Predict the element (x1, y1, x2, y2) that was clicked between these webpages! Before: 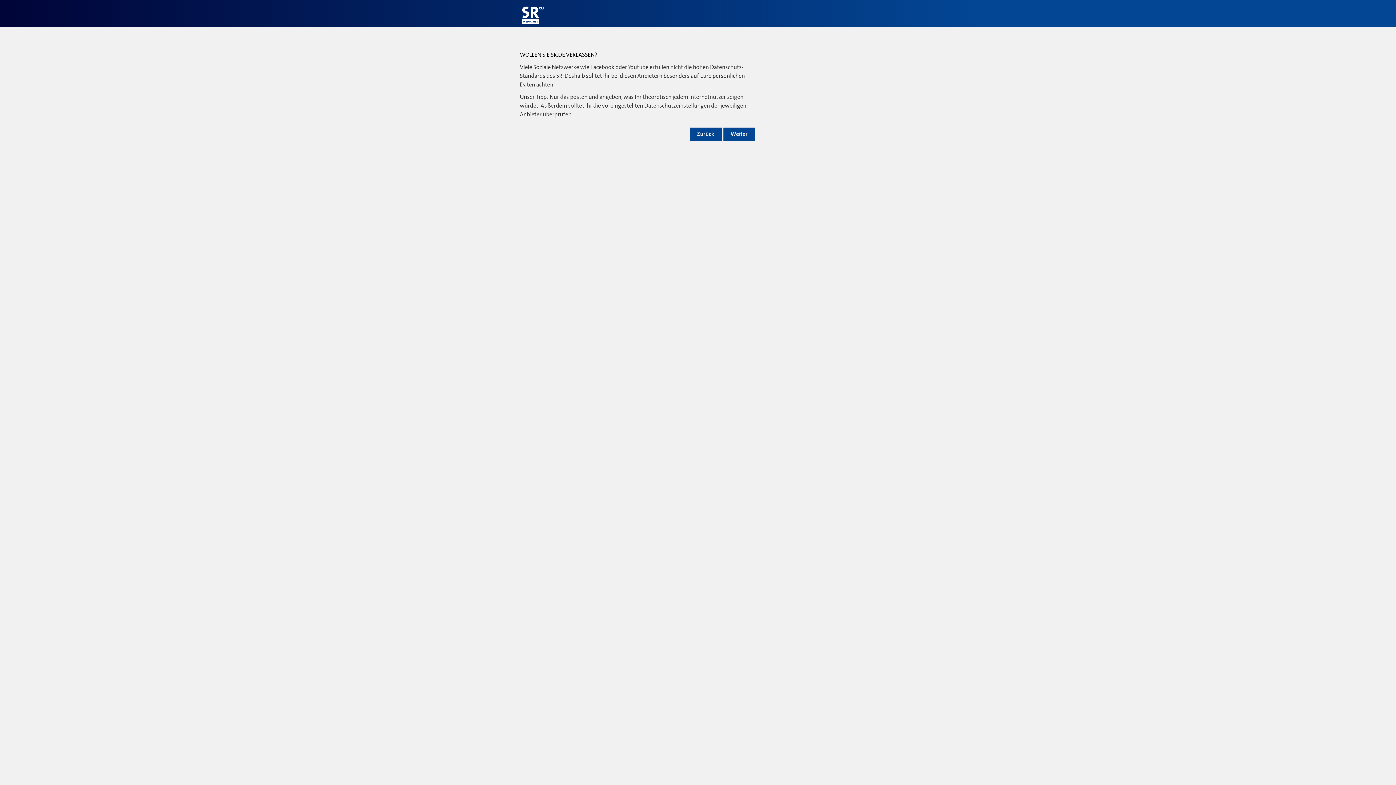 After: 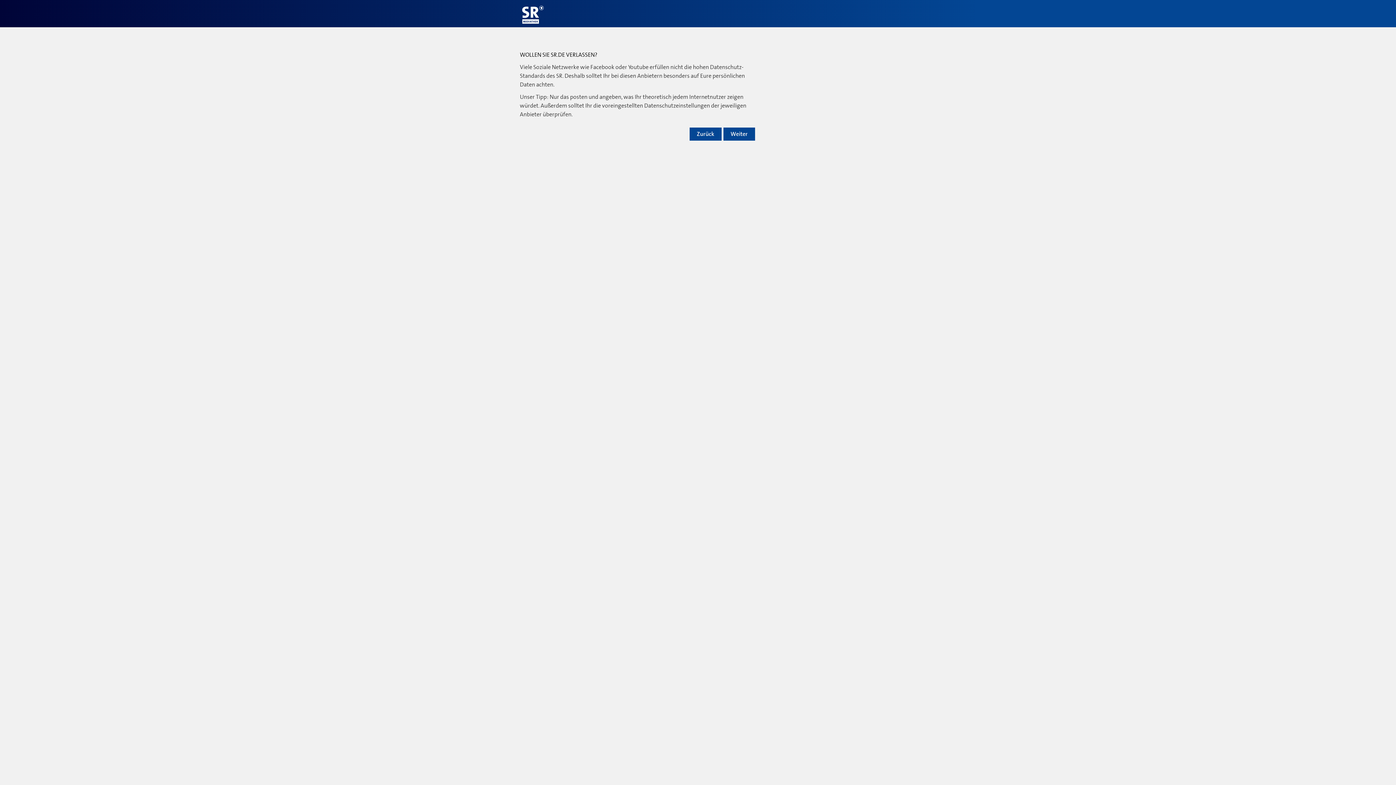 Action: label: Zurück bbox: (689, 127, 721, 140)